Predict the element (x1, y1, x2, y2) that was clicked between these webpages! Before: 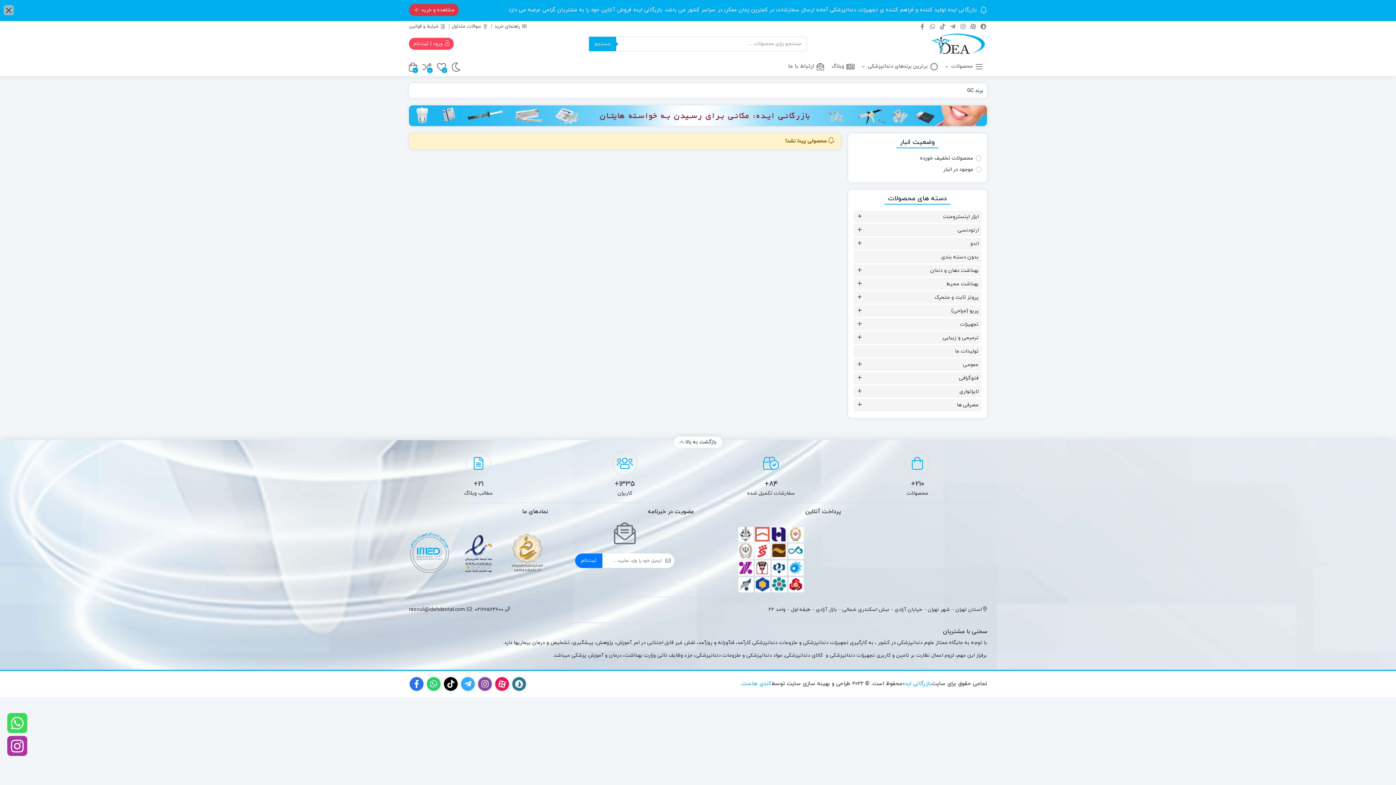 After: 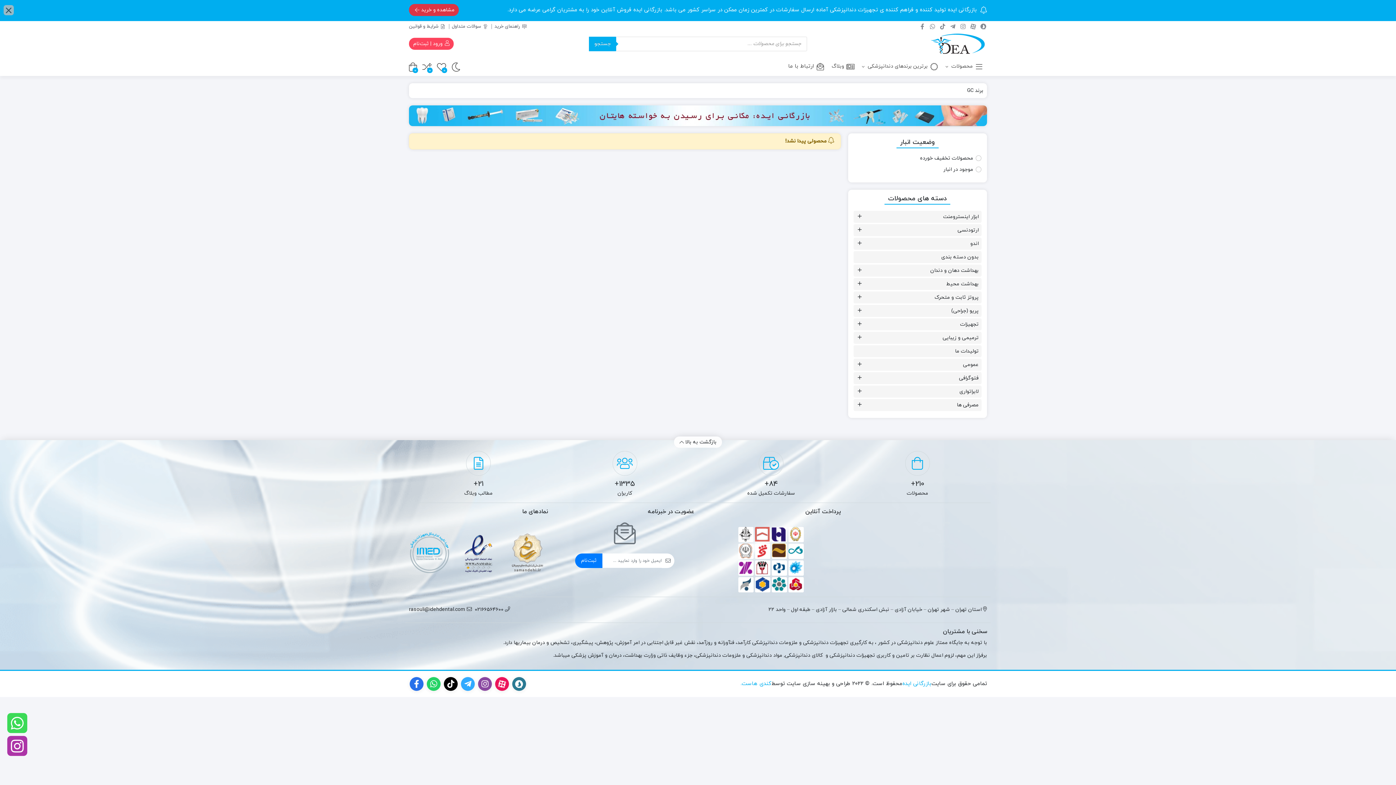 Action: label:  rasouli@idehdental.com bbox: (409, 602, 474, 617)